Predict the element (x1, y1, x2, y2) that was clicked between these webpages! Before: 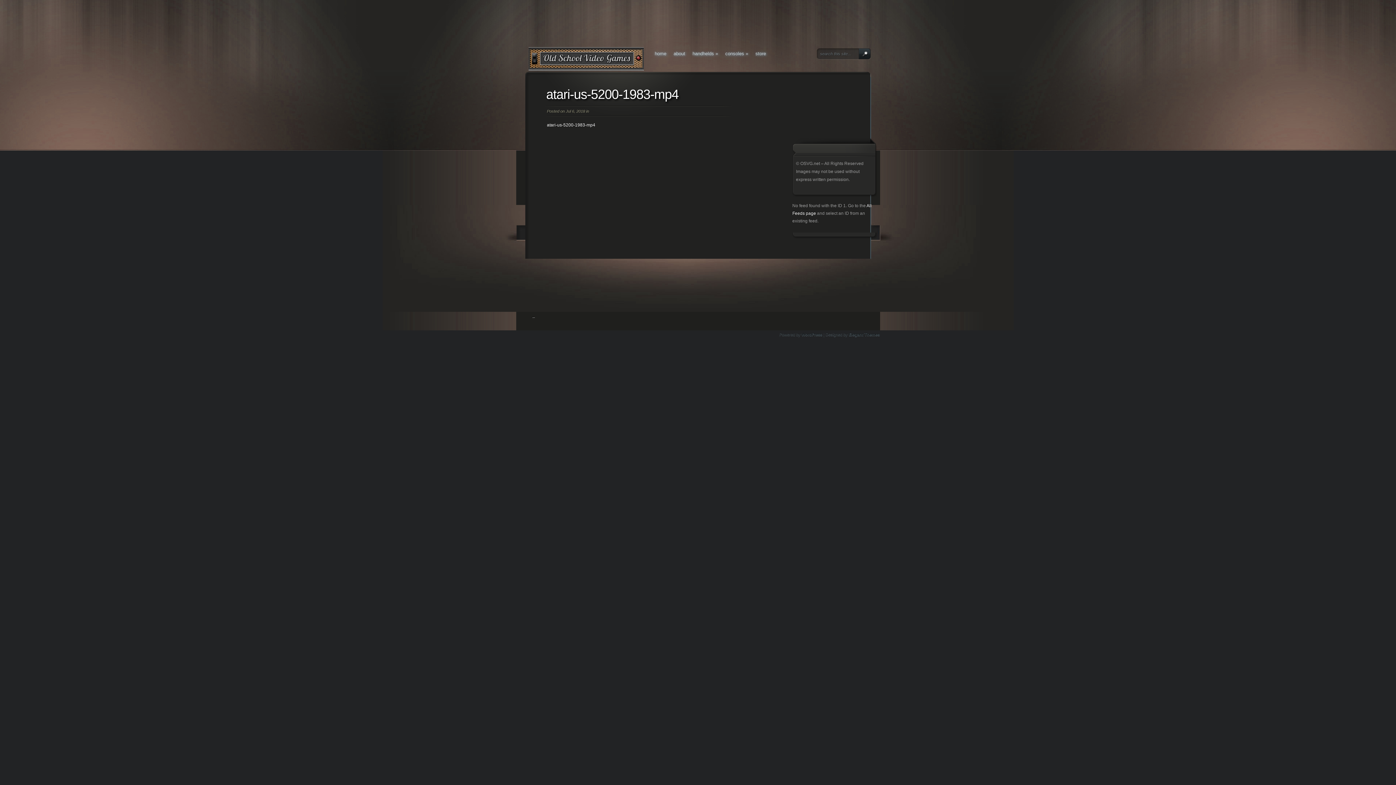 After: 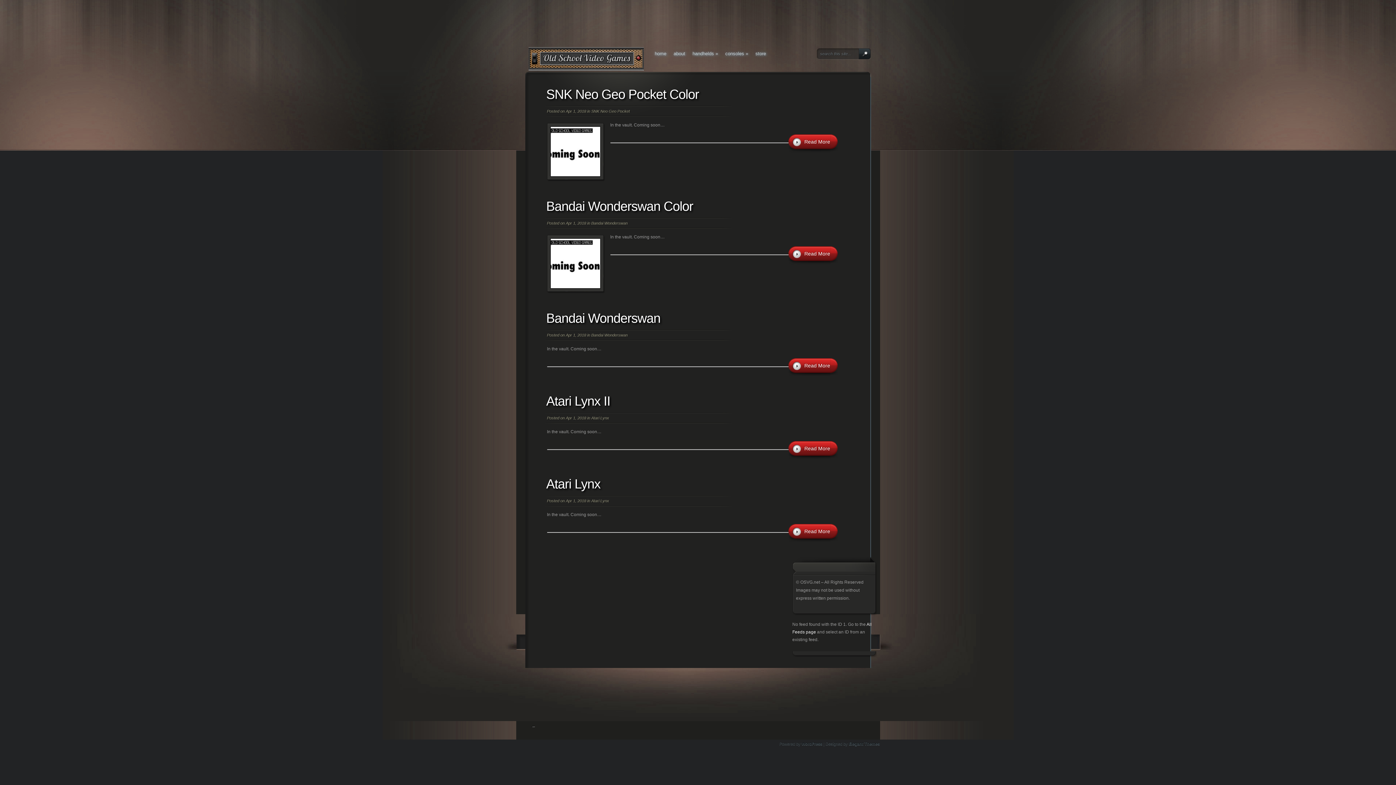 Action: bbox: (689, 40, 721, 66) label: handhelds »